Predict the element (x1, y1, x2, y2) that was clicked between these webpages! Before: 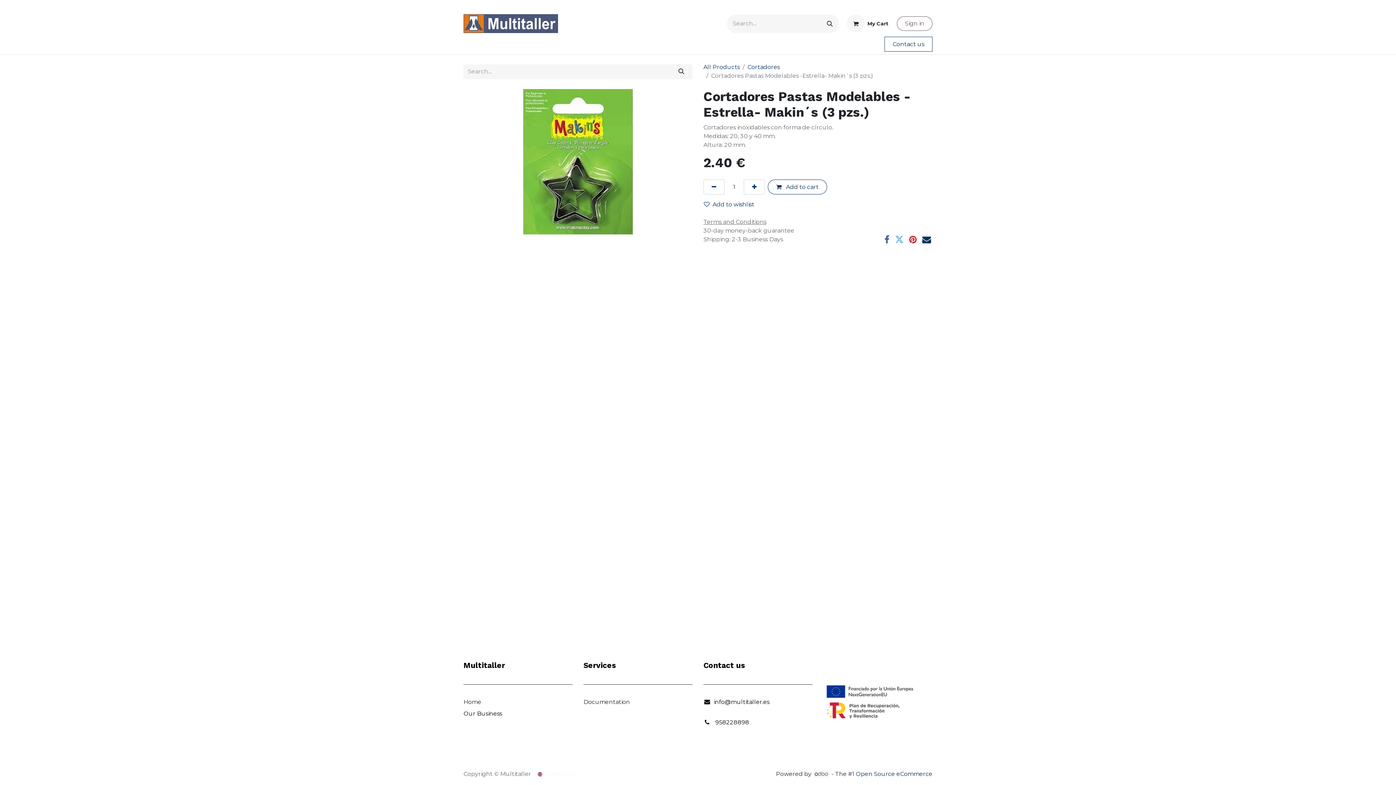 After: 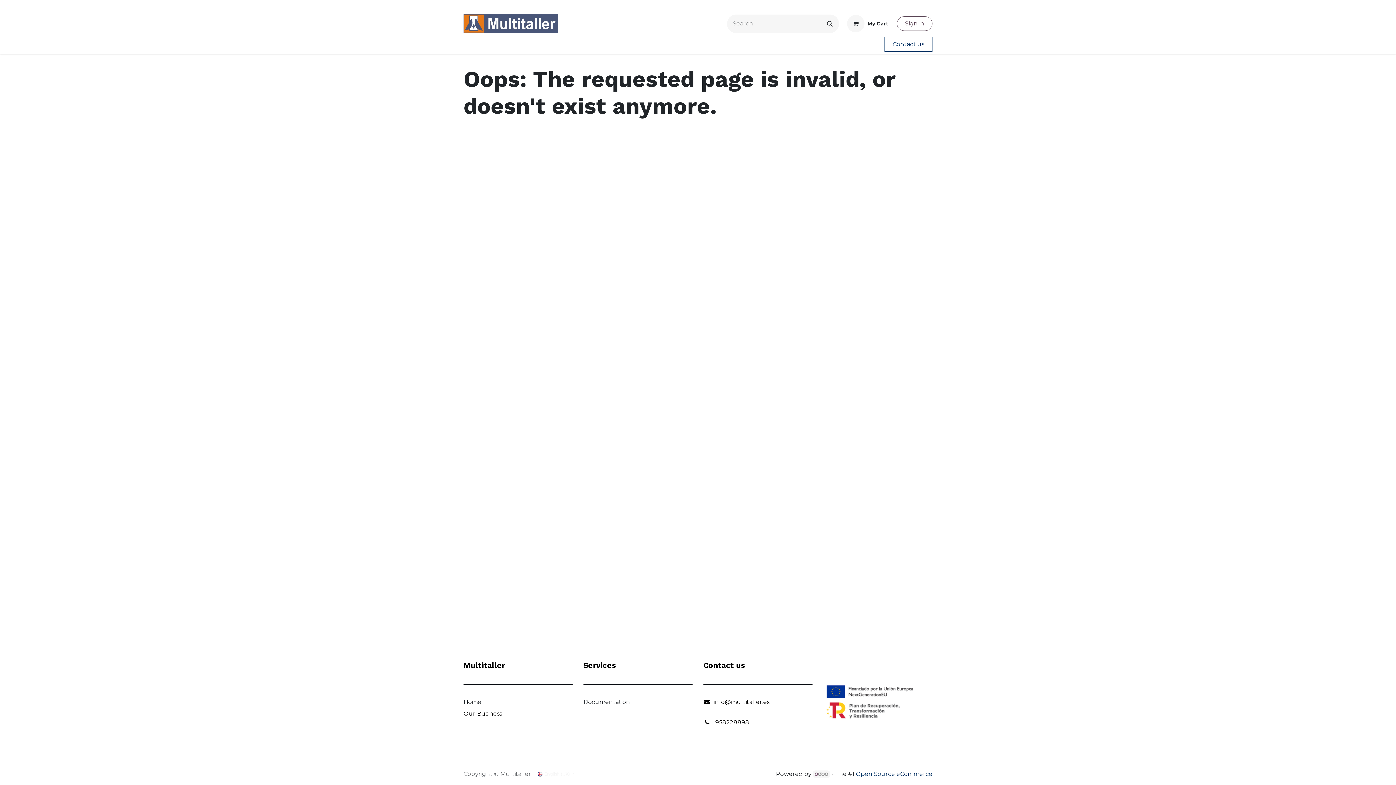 Action: bbox: (703, 218, 766, 225) label: Terms and Conditions